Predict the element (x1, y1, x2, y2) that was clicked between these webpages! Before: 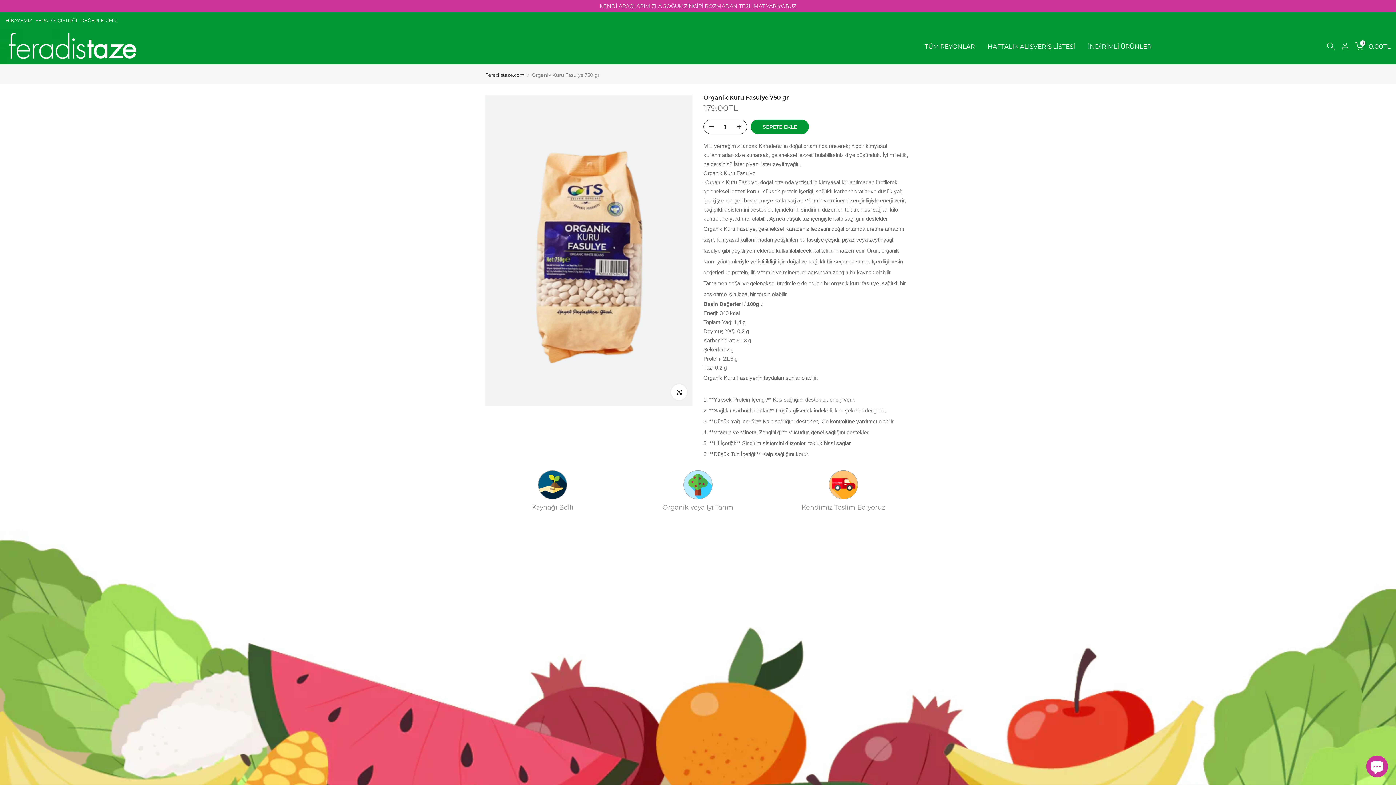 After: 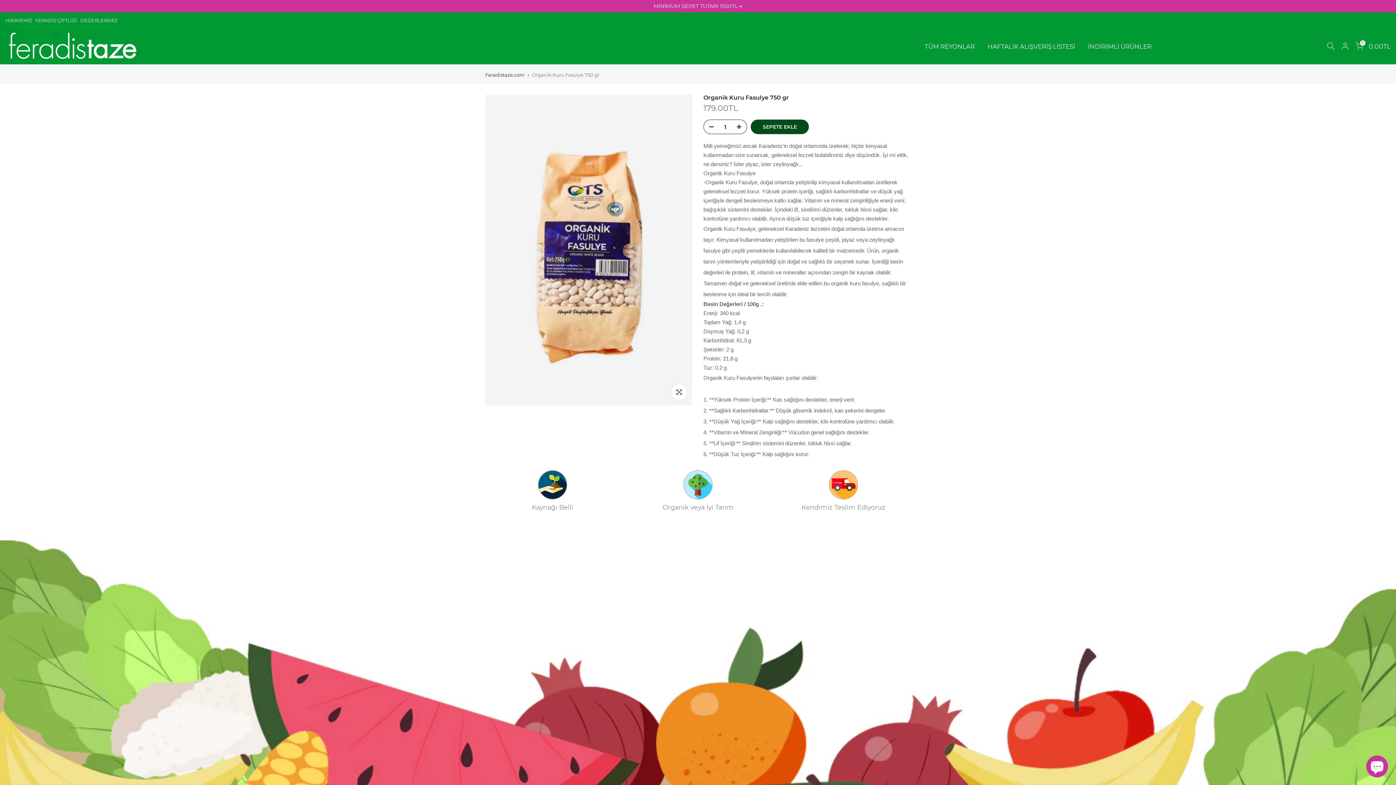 Action: bbox: (750, 119, 809, 134) label: SEPETE EKLE